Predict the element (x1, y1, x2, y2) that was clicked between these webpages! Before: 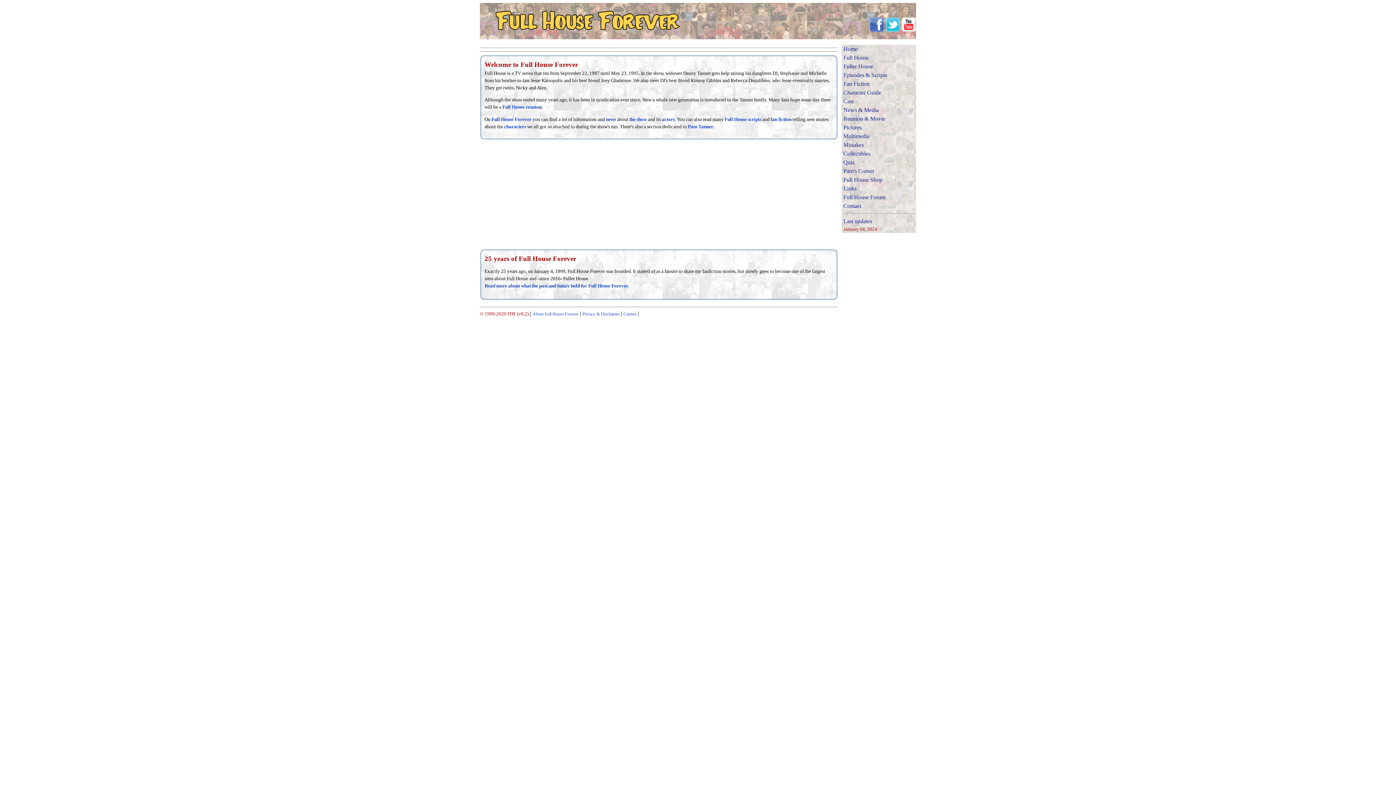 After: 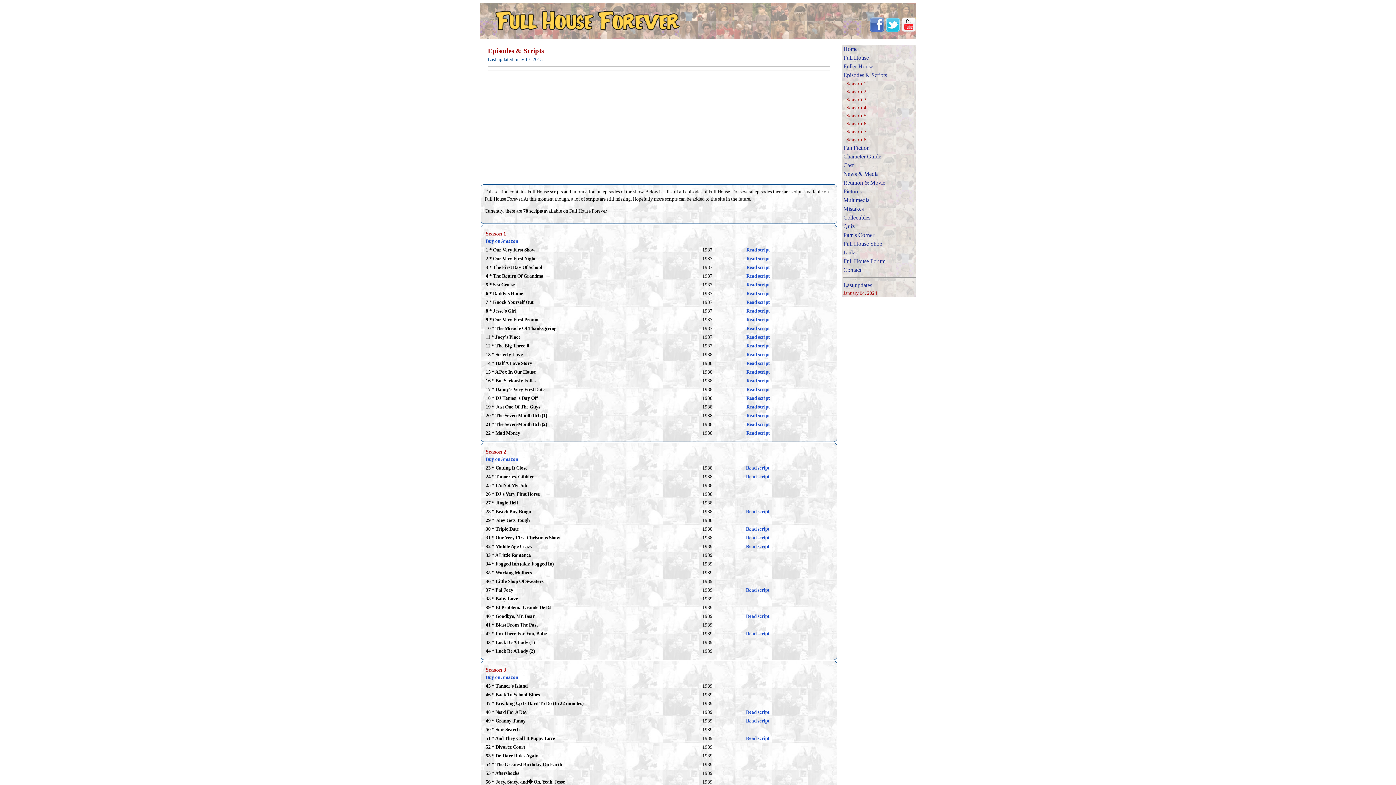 Action: bbox: (724, 116, 761, 122) label: Full House scripts